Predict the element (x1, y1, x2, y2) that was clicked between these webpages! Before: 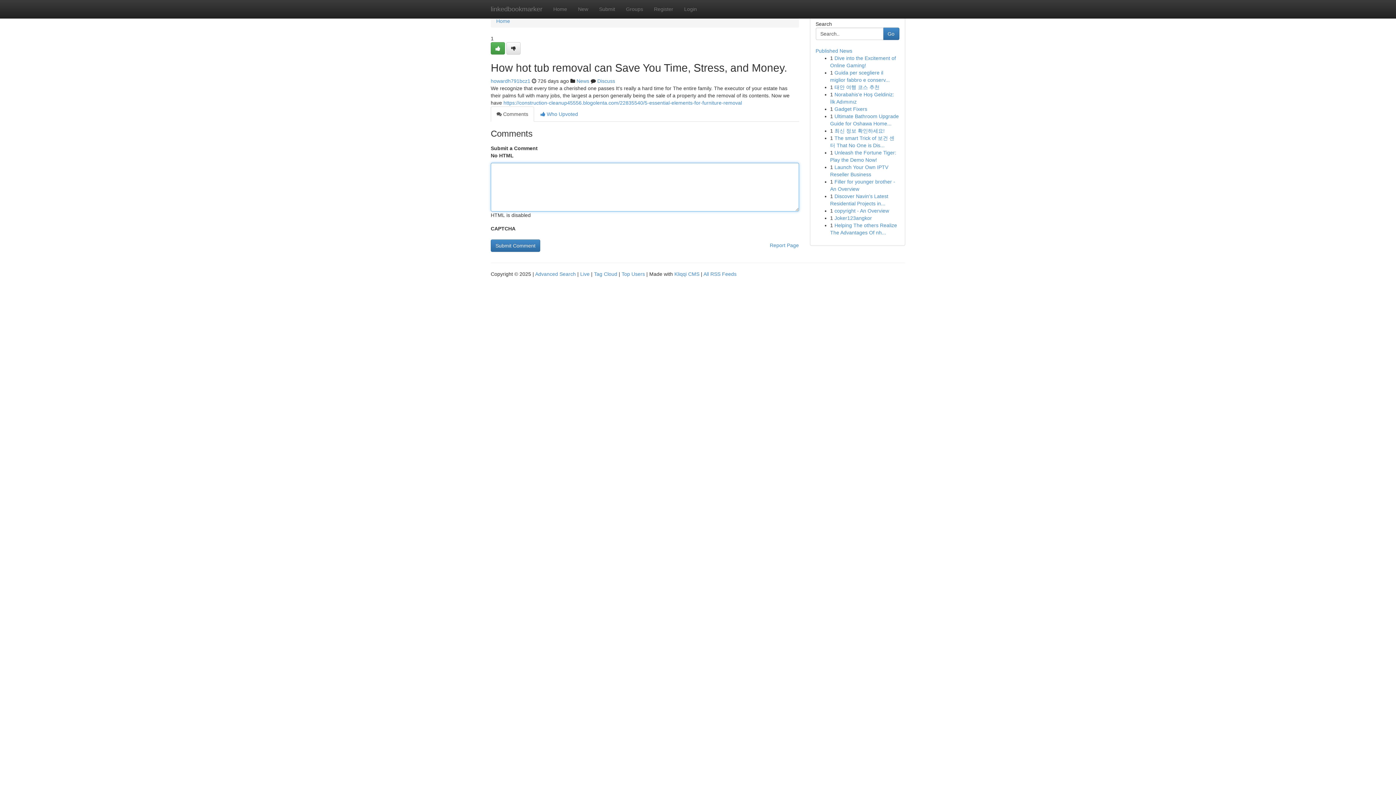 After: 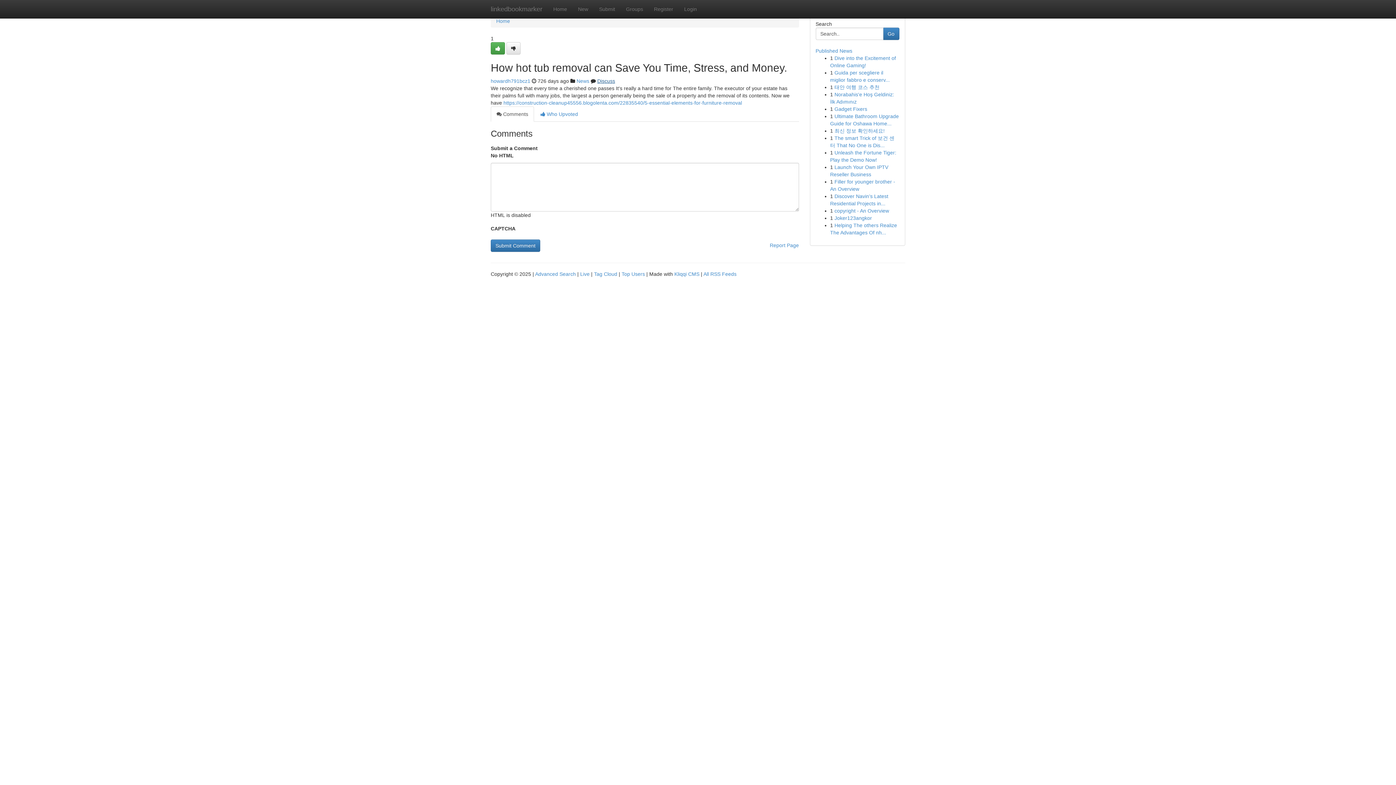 Action: bbox: (597, 78, 615, 84) label: Discuss